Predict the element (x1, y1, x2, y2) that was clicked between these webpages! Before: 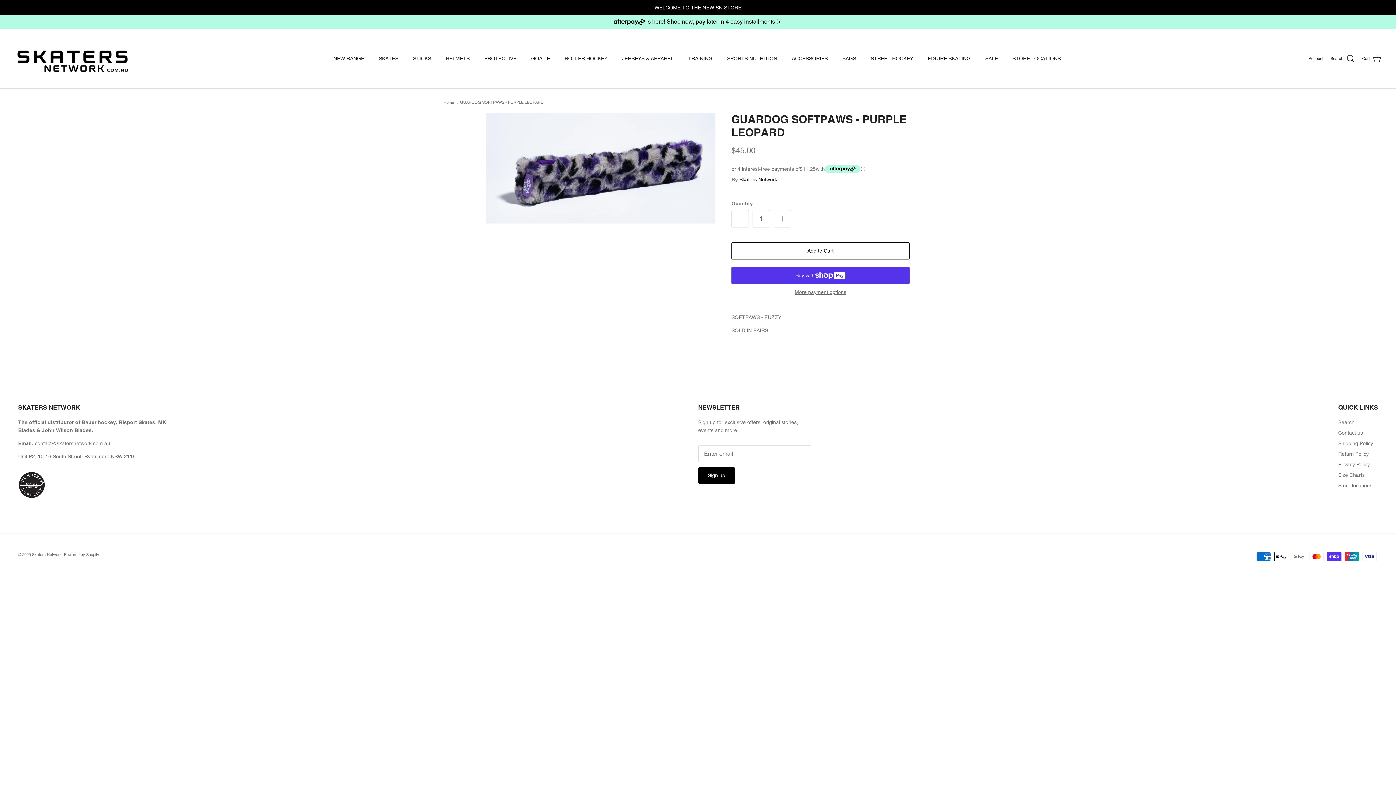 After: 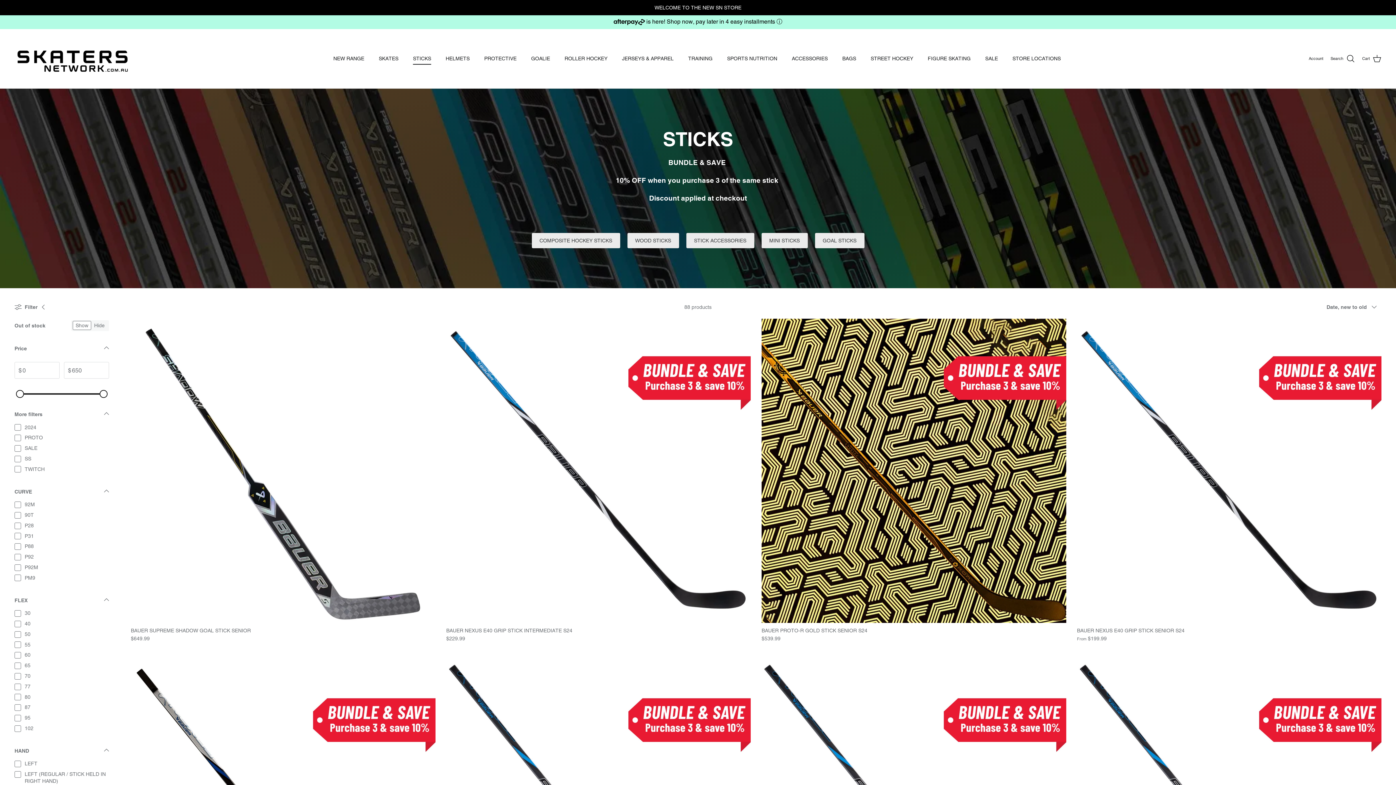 Action: bbox: (406, 46, 437, 70) label: STICKS